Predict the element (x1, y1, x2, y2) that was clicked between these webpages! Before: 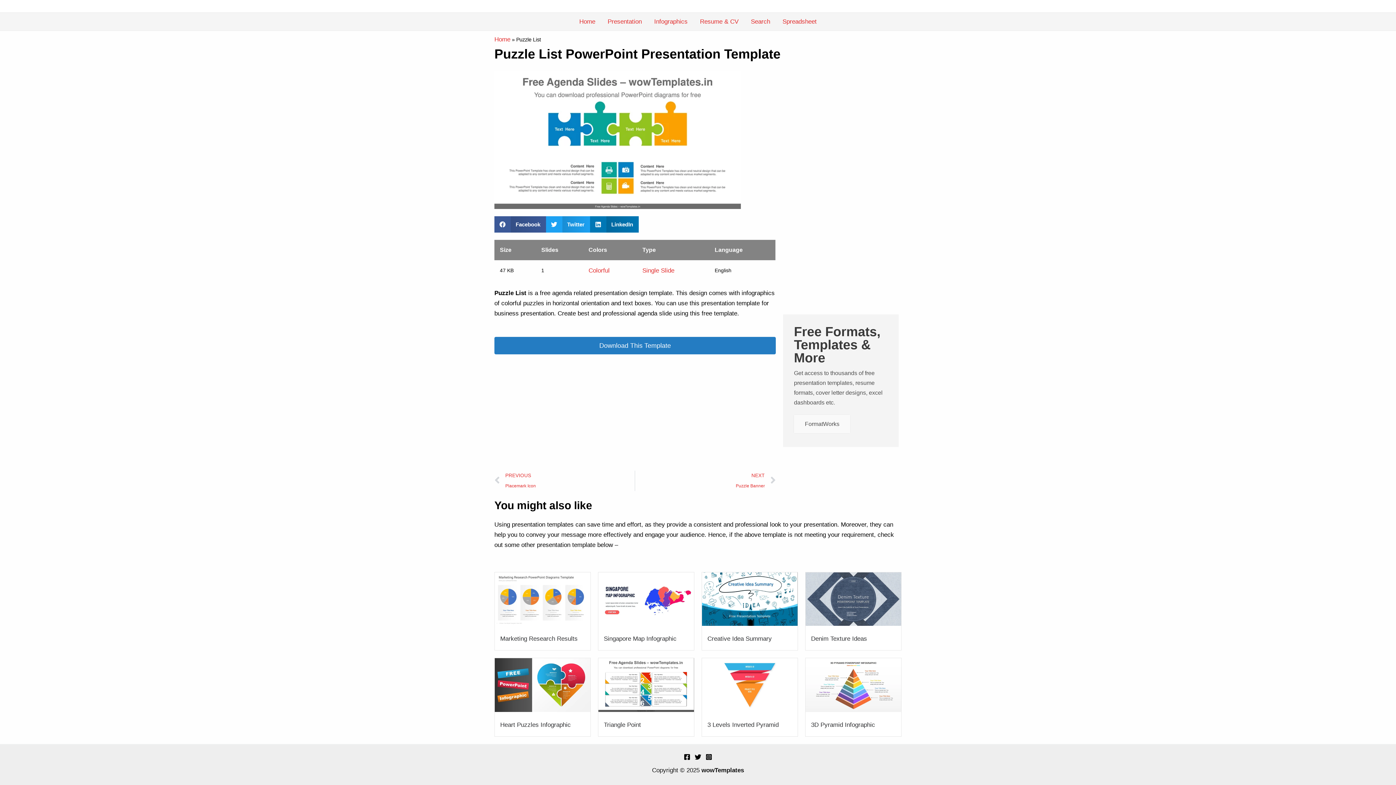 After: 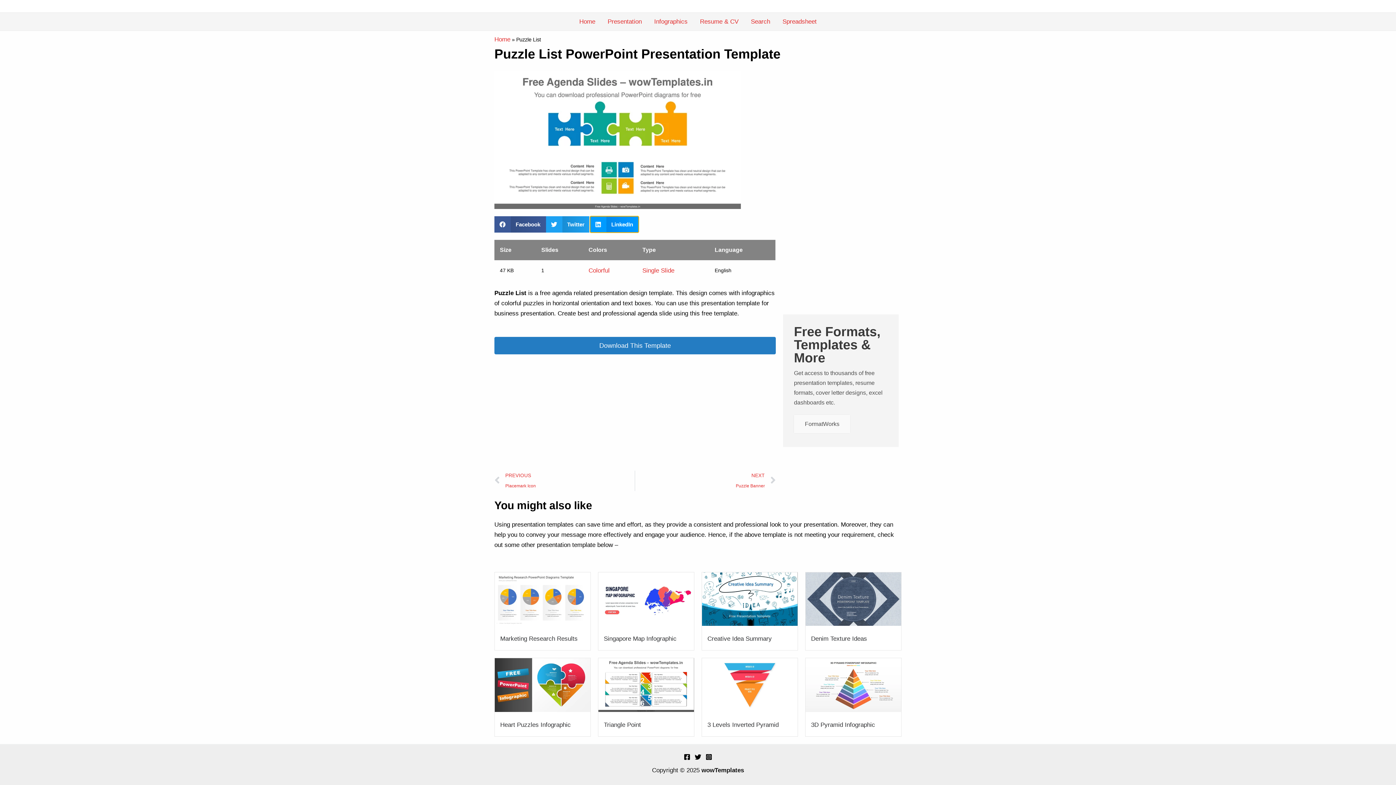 Action: bbox: (590, 216, 638, 232) label: Share on linkedin